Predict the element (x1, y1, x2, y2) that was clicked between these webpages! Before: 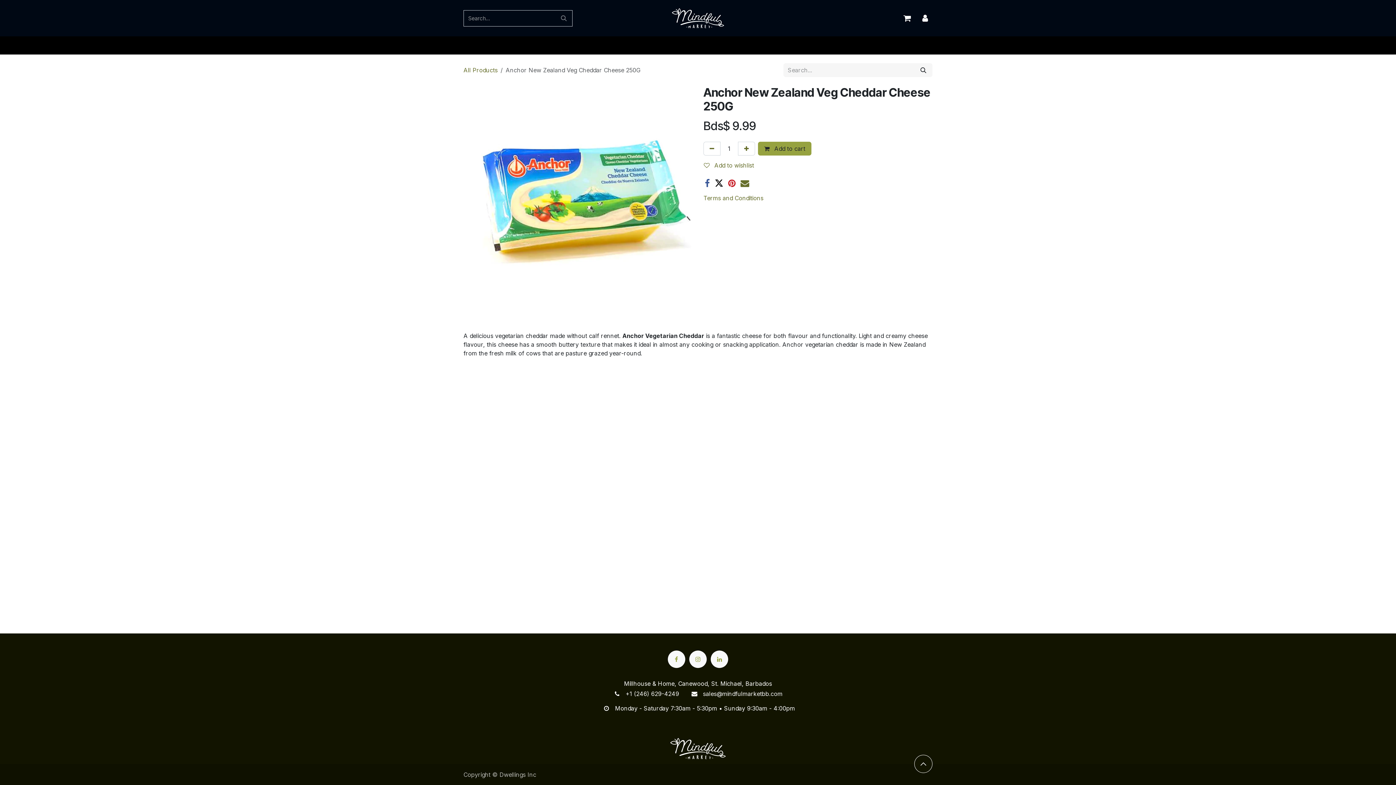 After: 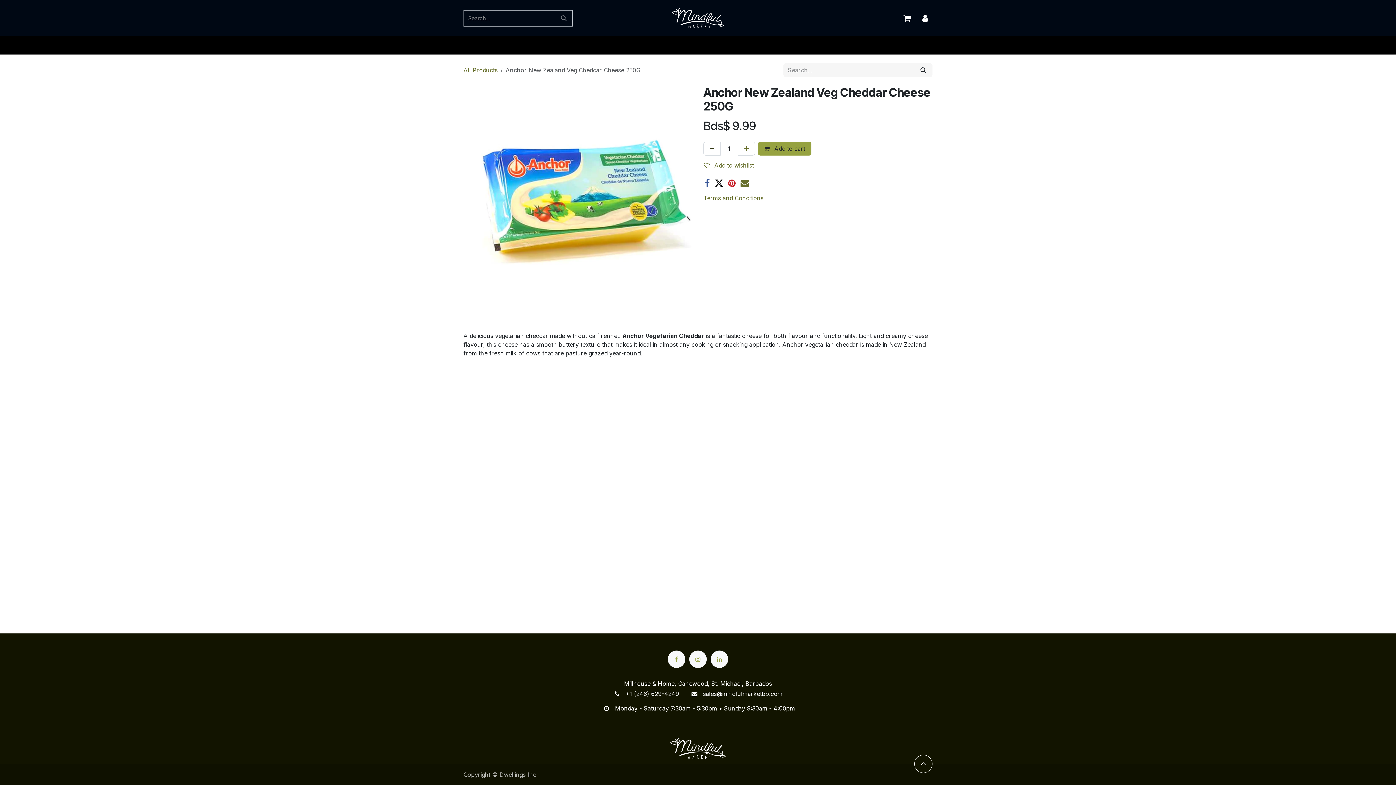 Action: bbox: (703, 141, 720, 155) label: Remove one